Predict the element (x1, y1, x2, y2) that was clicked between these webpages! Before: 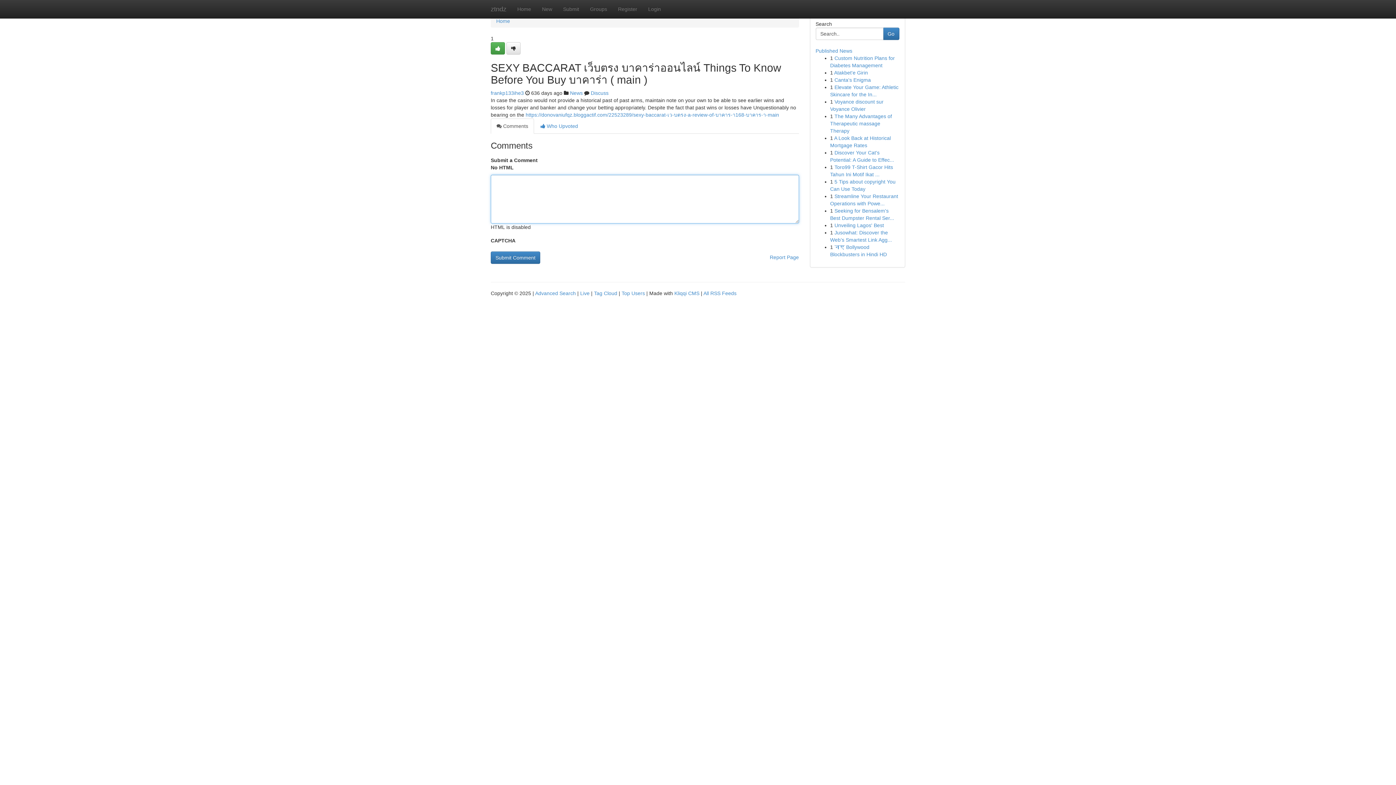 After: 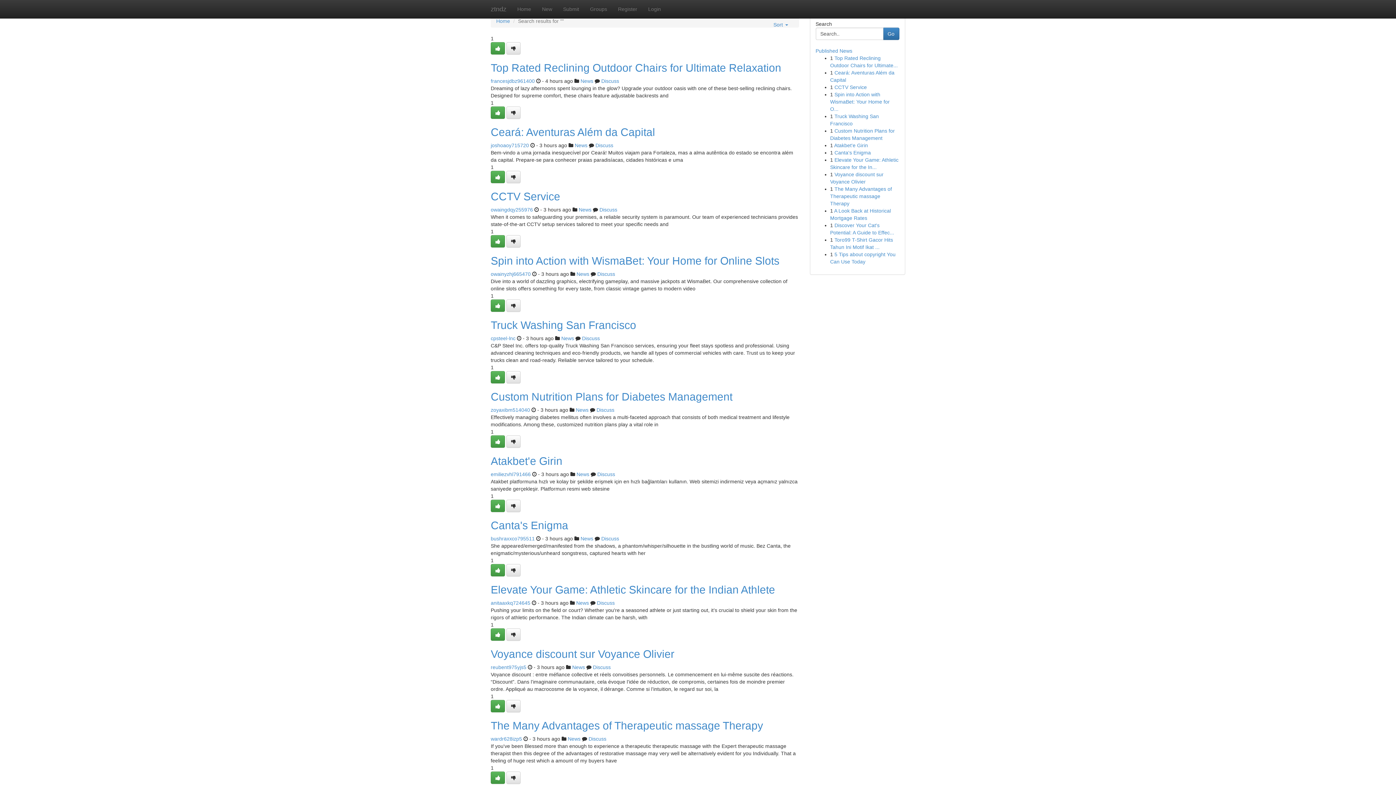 Action: bbox: (535, 290, 576, 296) label: Advanced Search